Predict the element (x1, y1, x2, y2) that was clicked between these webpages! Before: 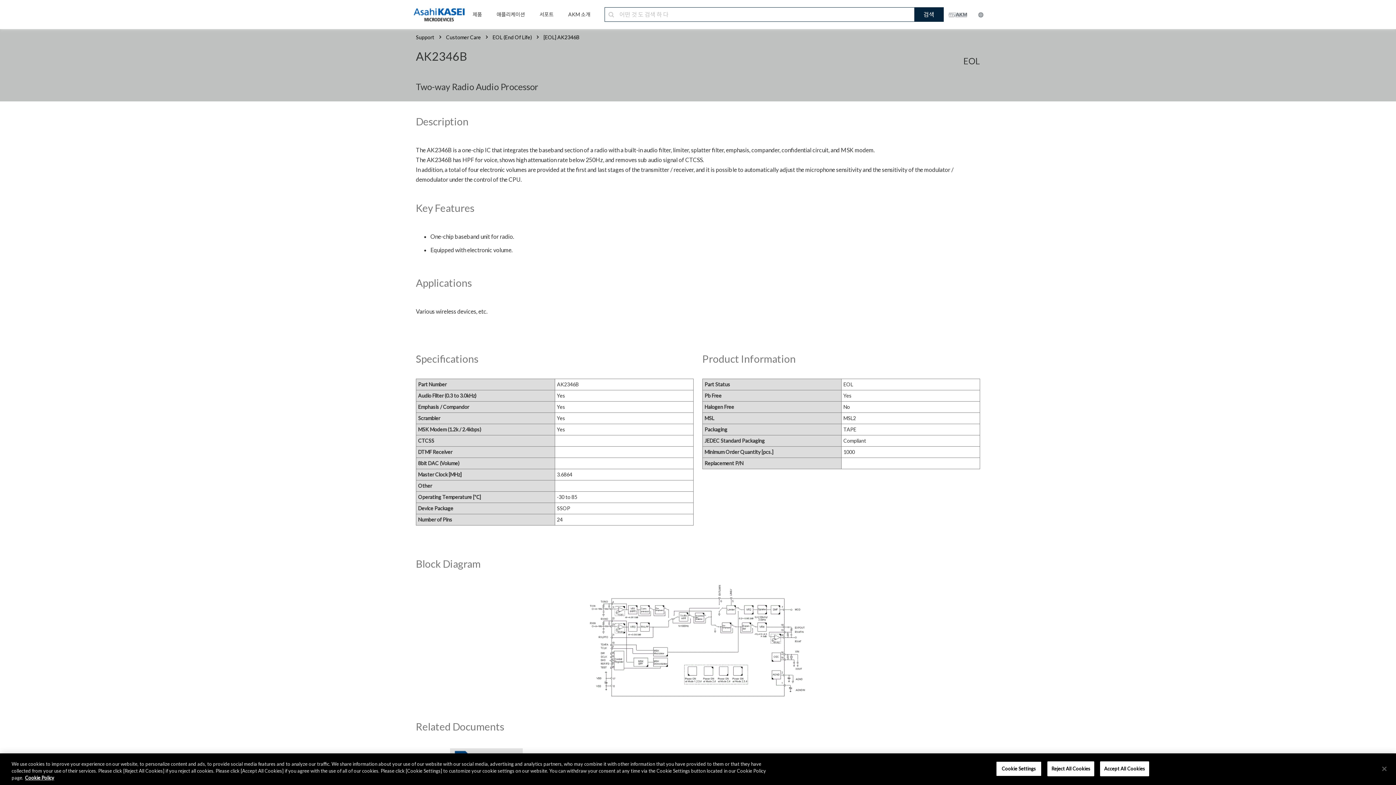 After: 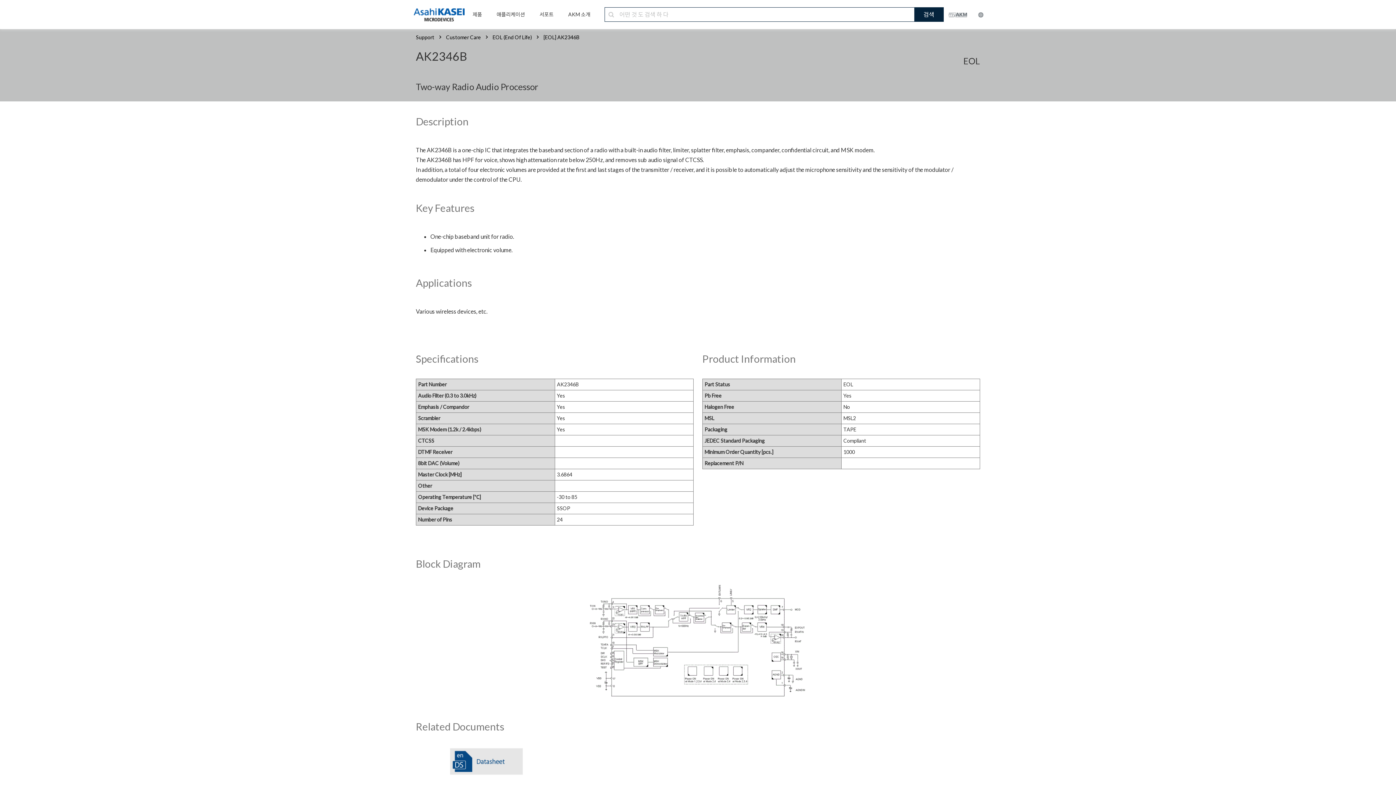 Action: label: Reject All Cookies bbox: (1047, 761, 1094, 776)